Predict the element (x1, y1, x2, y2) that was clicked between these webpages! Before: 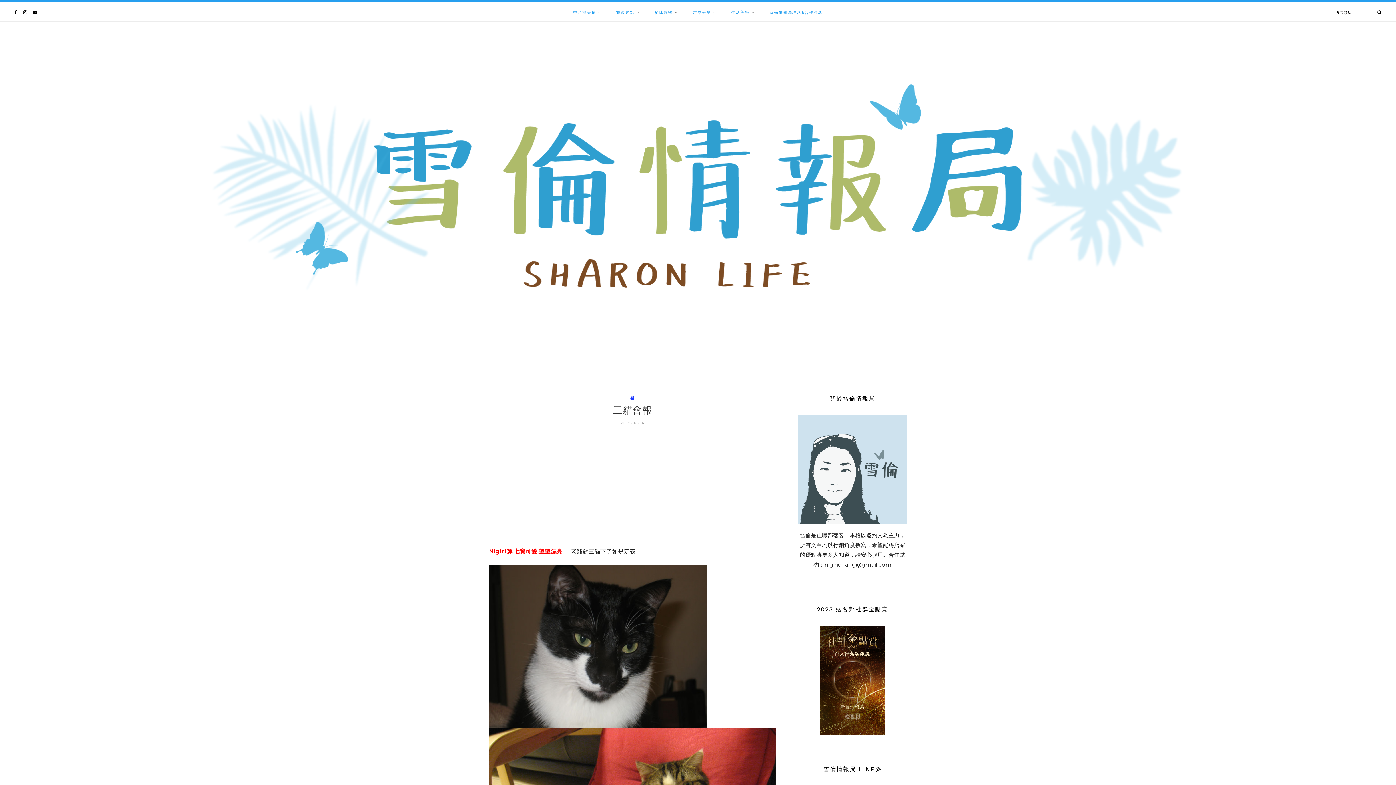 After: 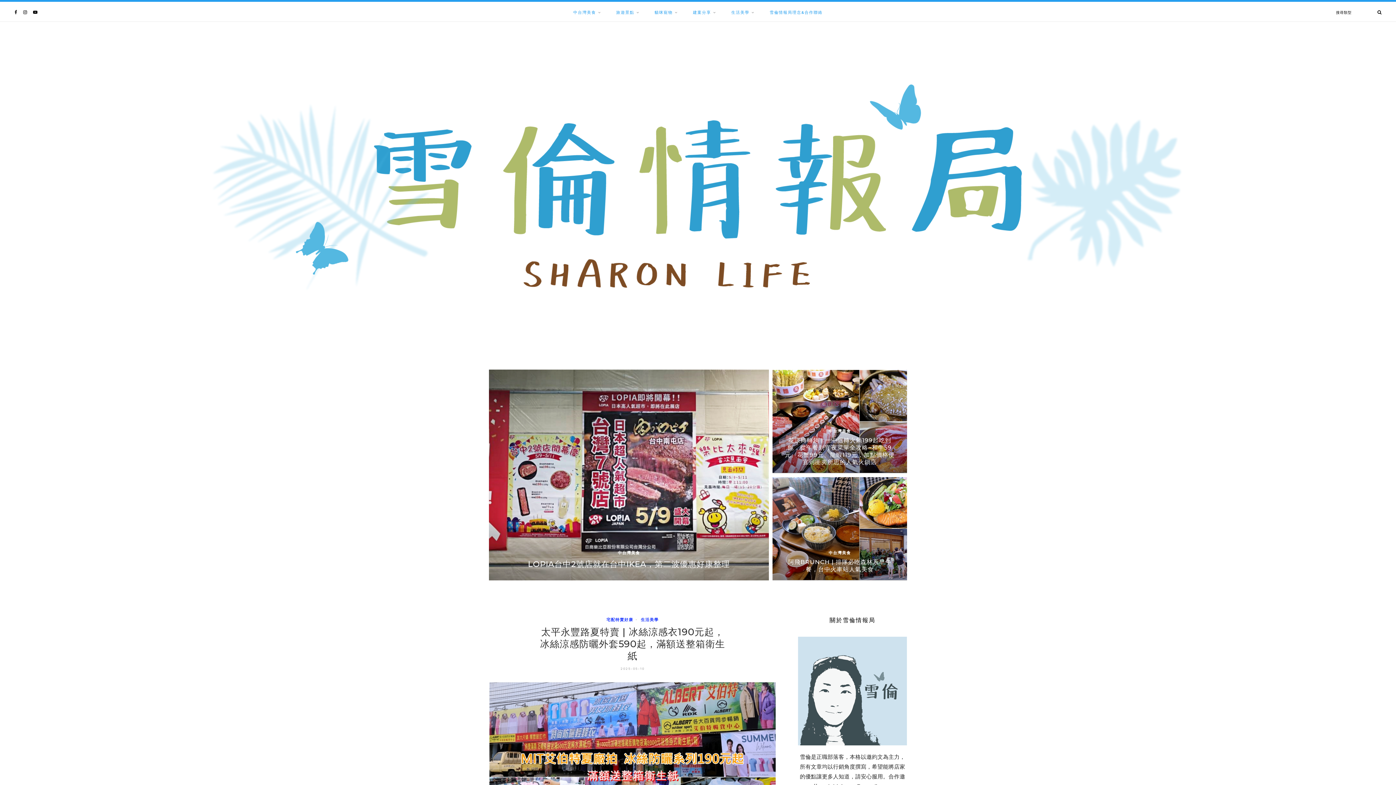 Action: bbox: (0, 192, 1396, 198)